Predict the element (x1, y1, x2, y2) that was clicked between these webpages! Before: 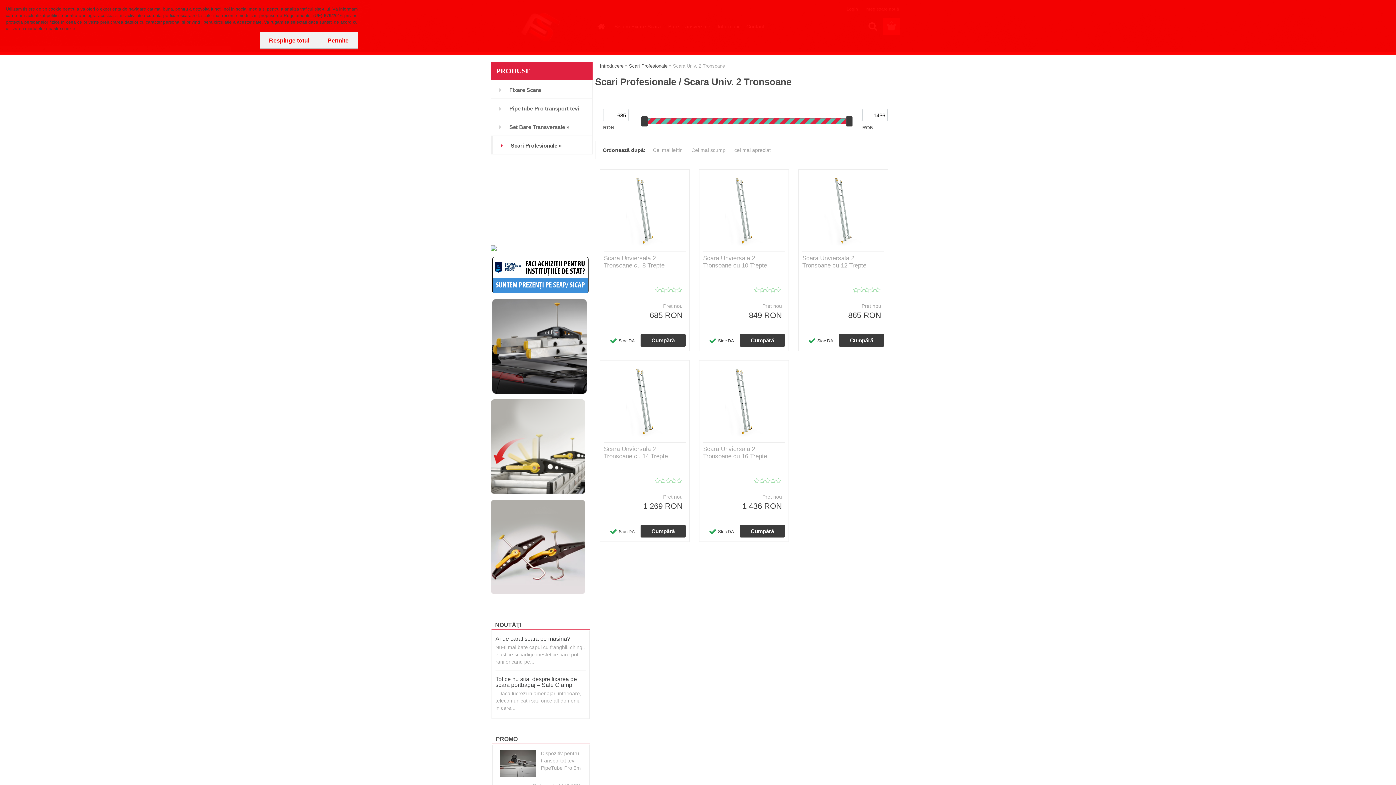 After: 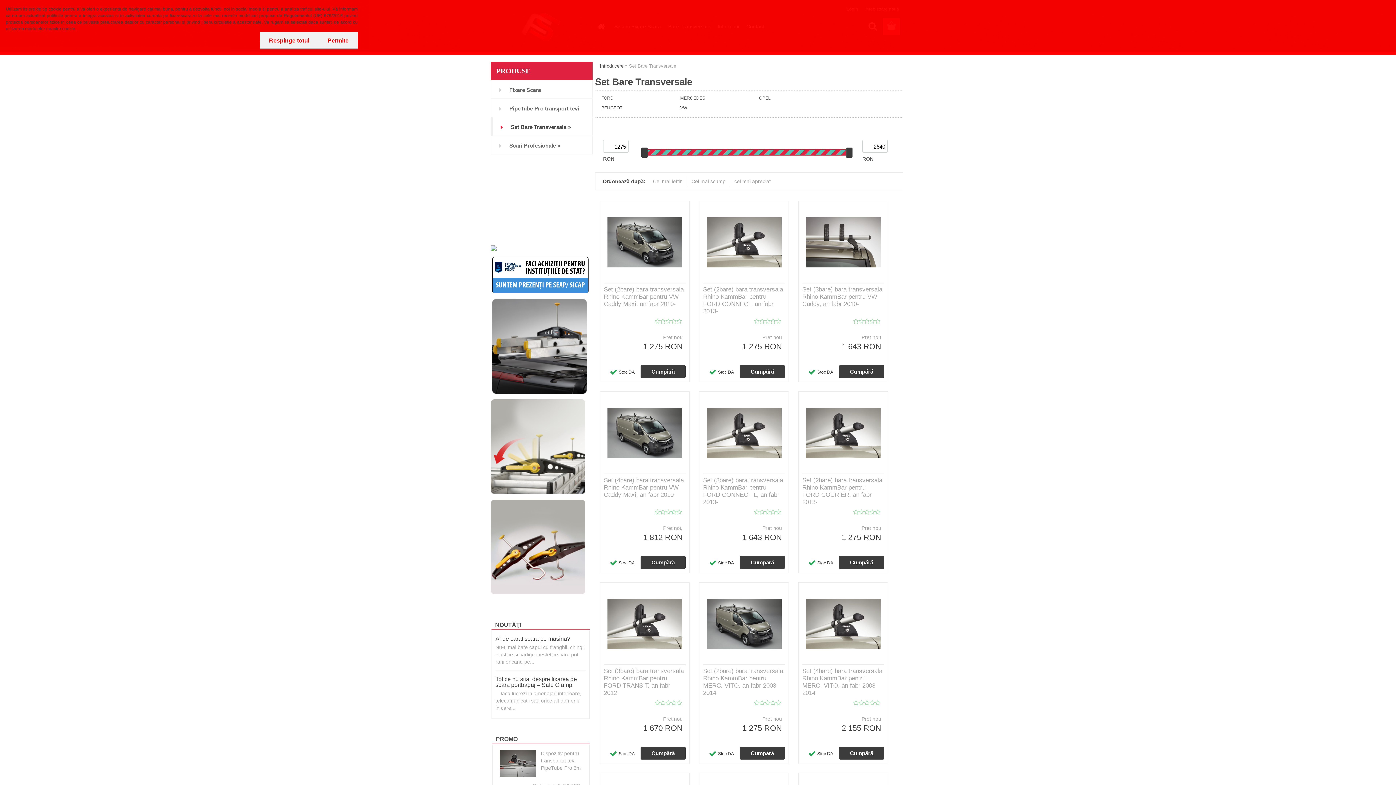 Action: bbox: (490, 117, 592, 136) label: Set Bare Transversale »